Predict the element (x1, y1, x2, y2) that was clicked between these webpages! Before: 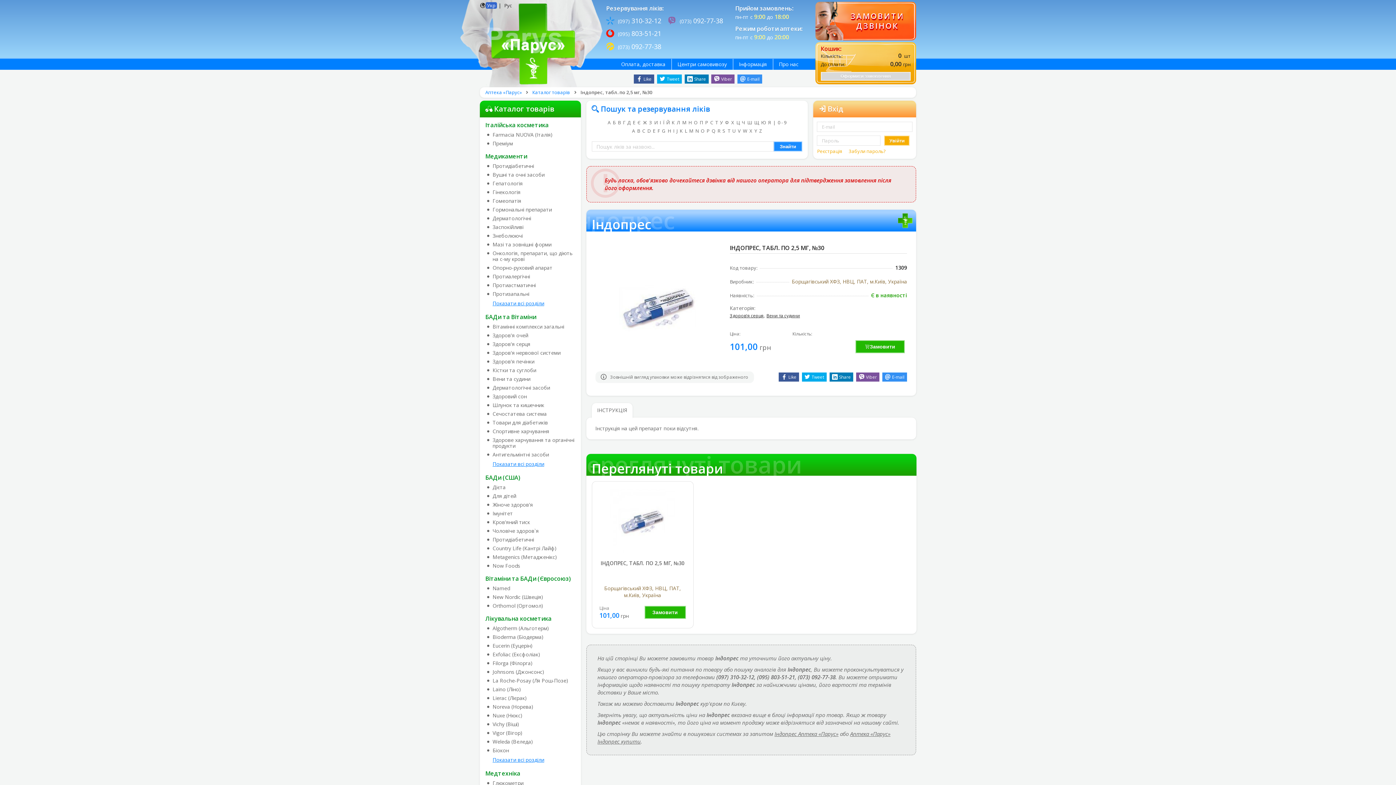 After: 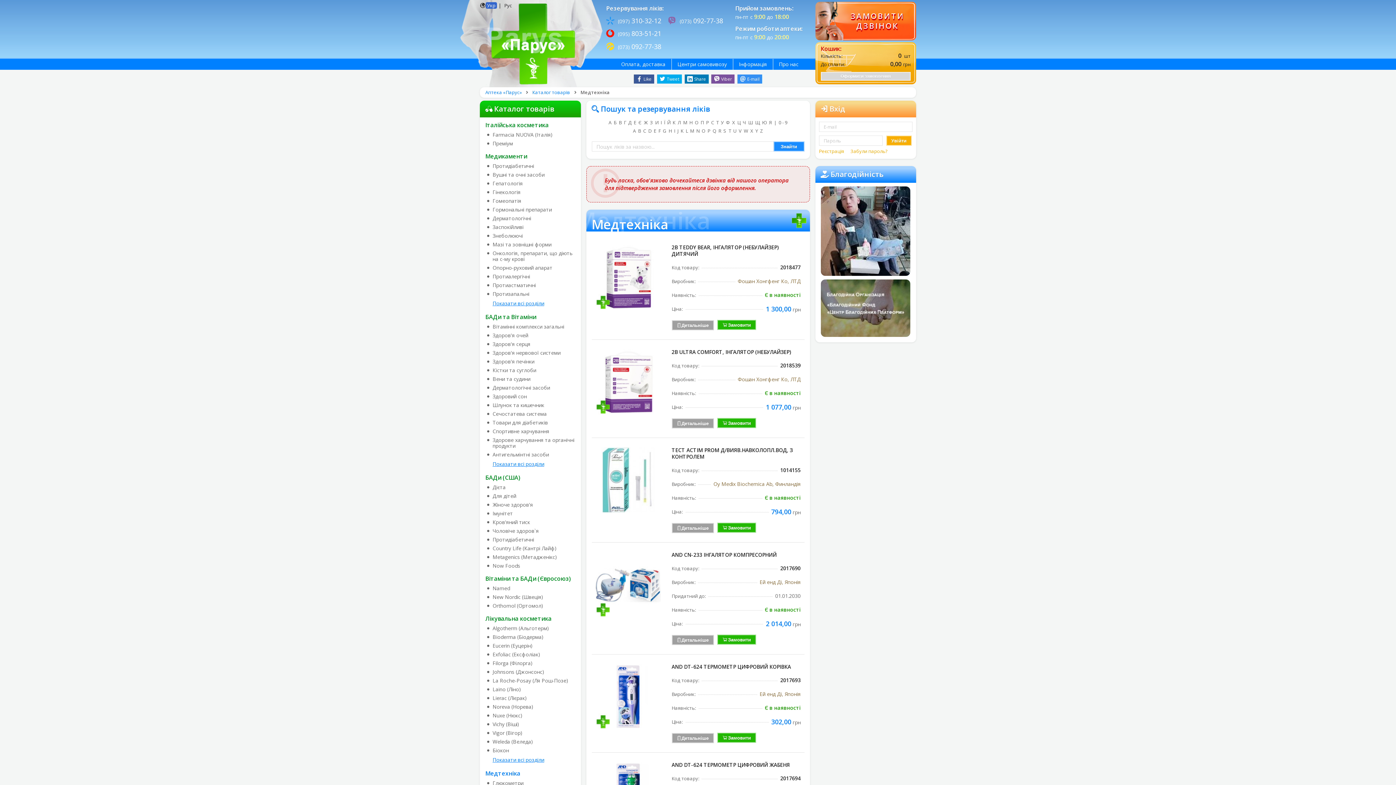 Action: label: Медтехніка bbox: (485, 769, 520, 777)